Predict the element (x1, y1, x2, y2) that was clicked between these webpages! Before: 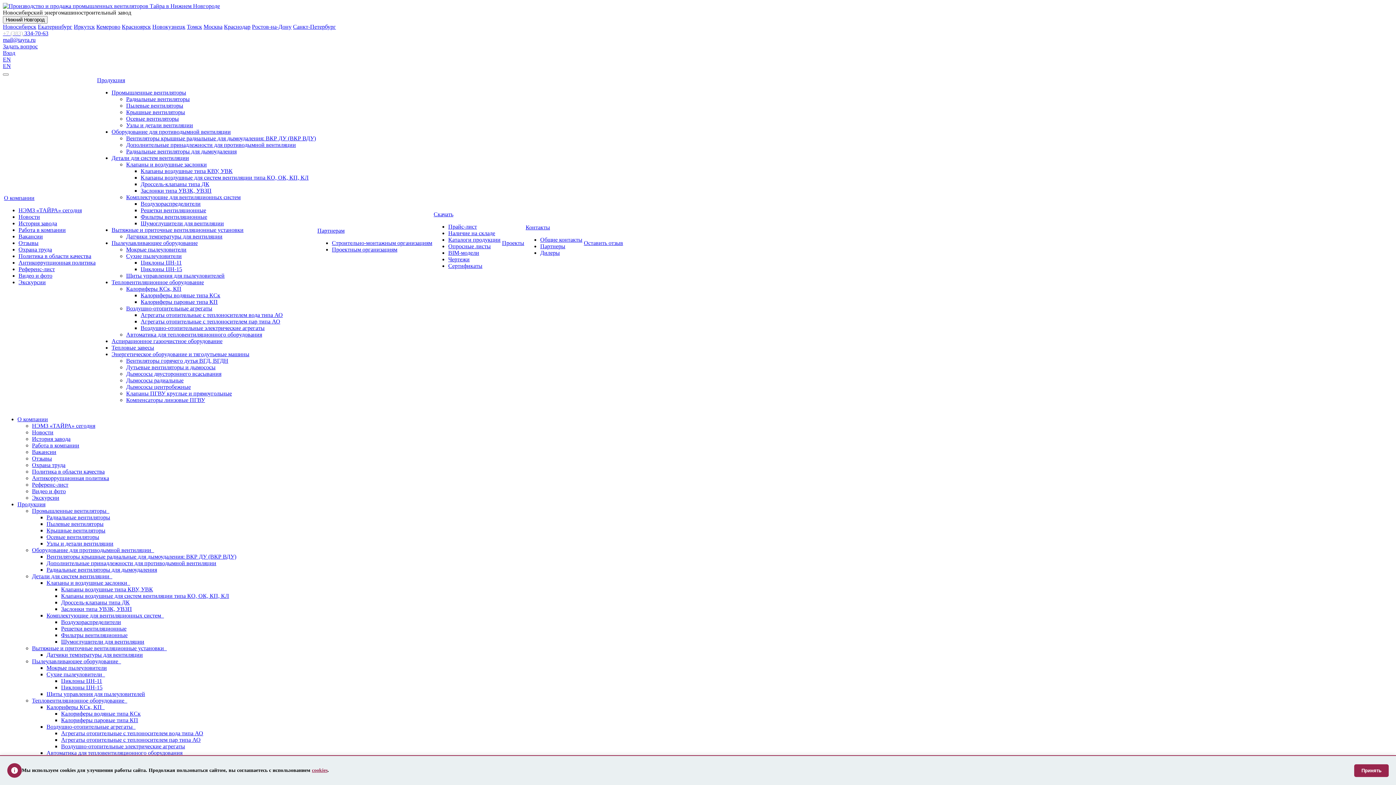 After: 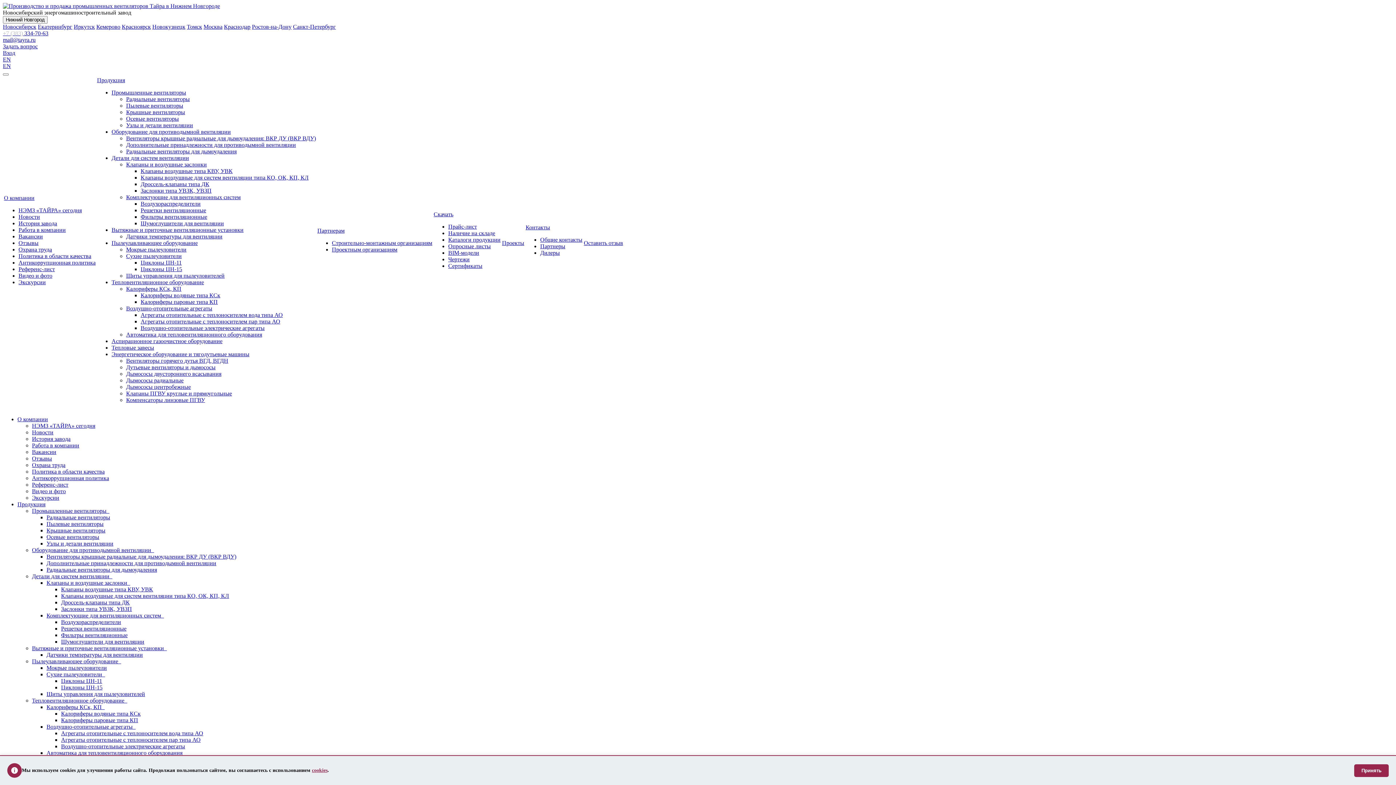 Action: label: Оборудование для противодымной вентиляции bbox: (111, 128, 230, 134)